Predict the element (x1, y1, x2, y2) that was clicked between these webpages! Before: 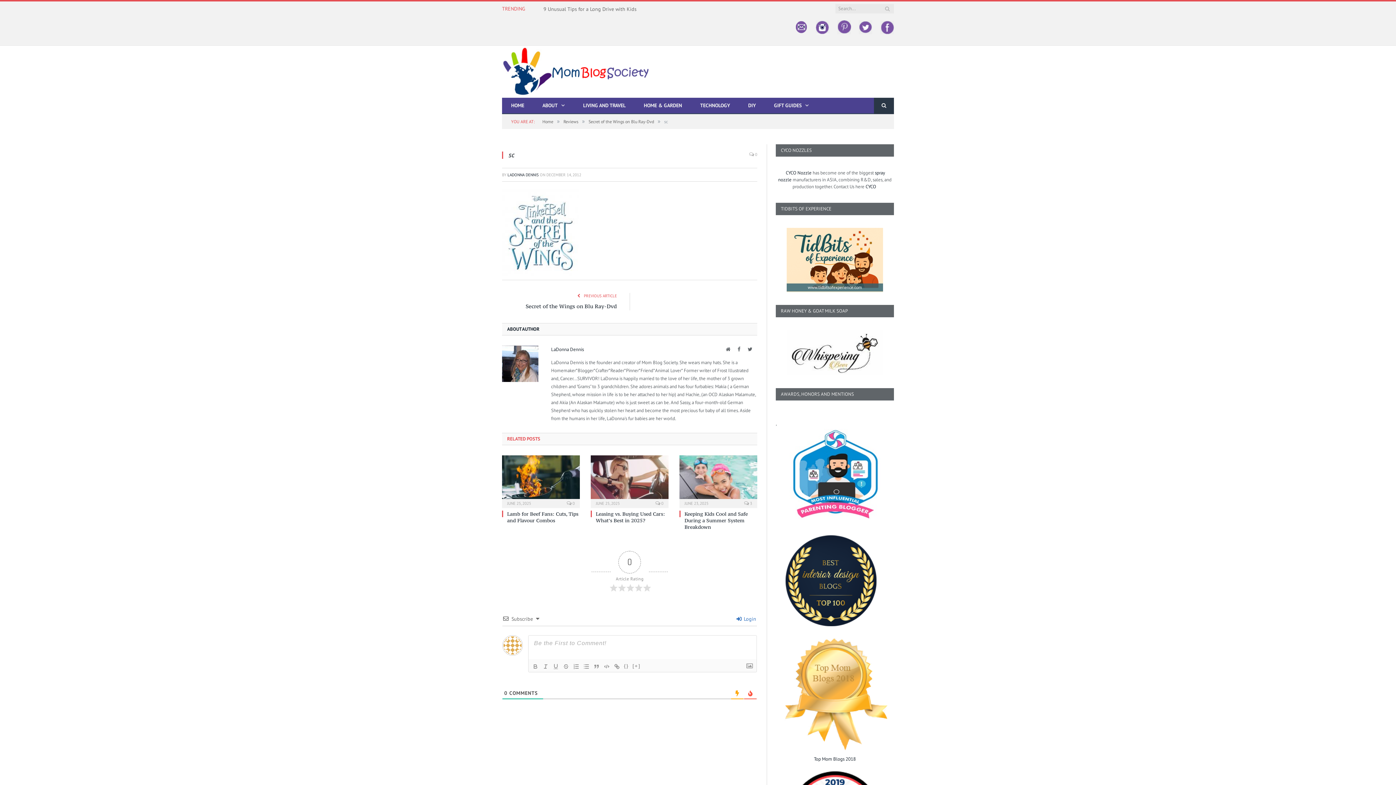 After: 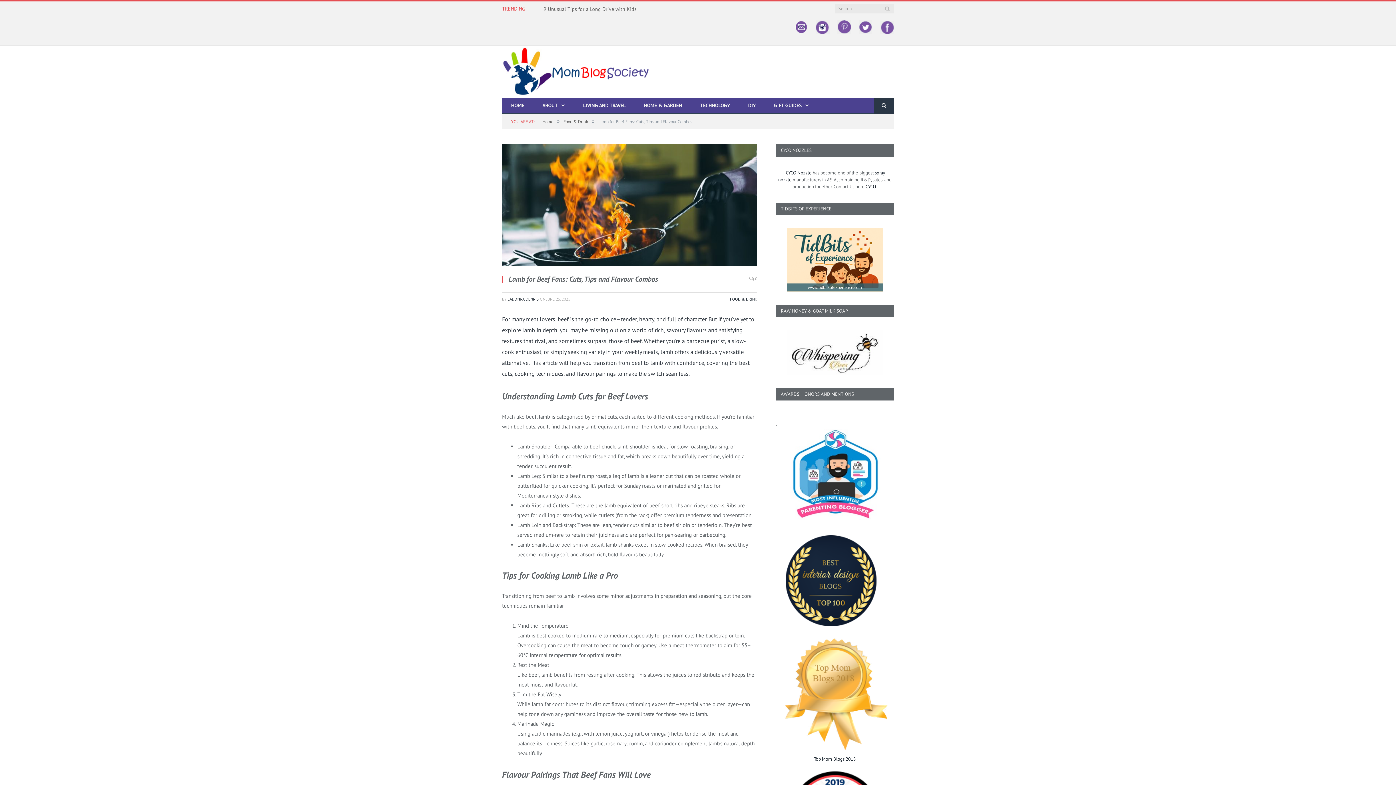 Action: label: Lamb for Beef Fans: Cuts, Tips and Flavour Combos bbox: (507, 510, 578, 523)